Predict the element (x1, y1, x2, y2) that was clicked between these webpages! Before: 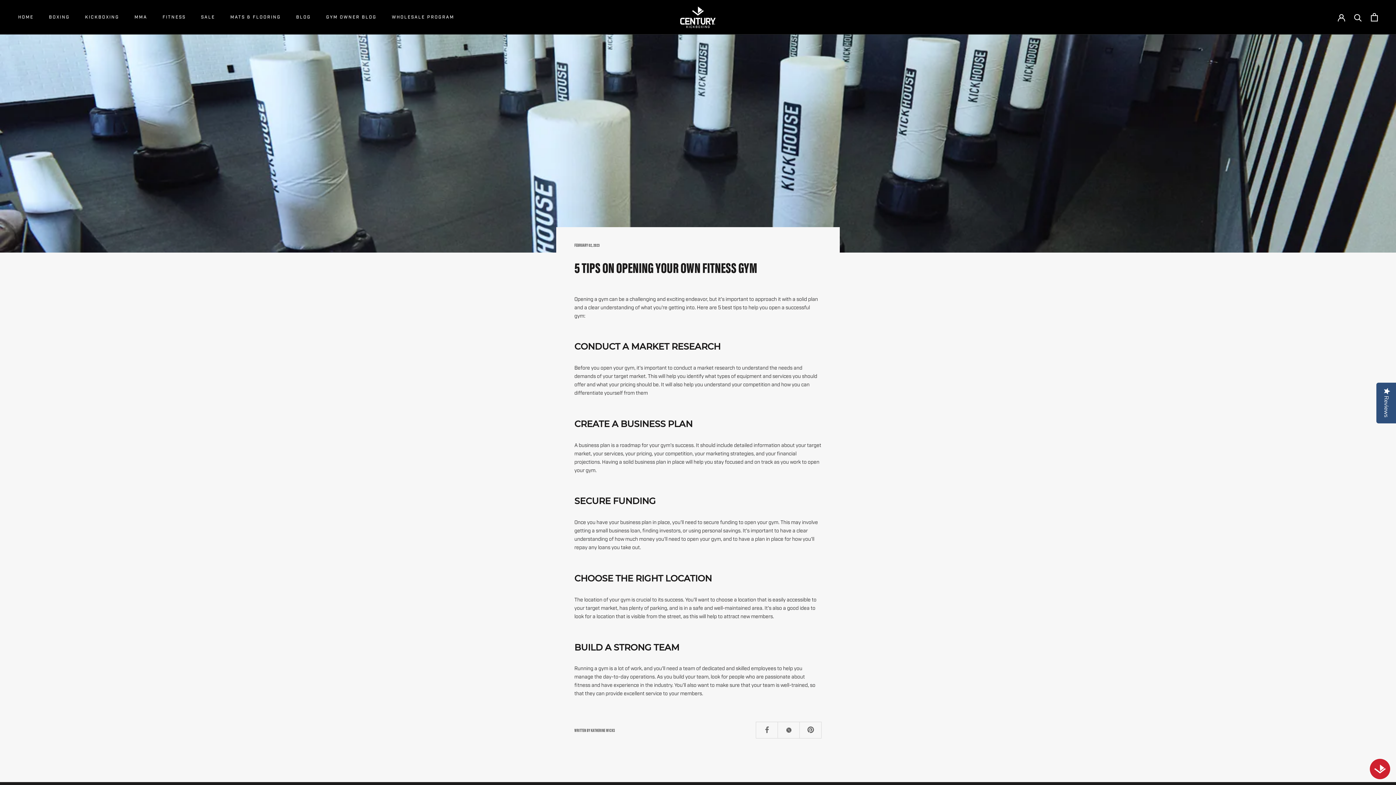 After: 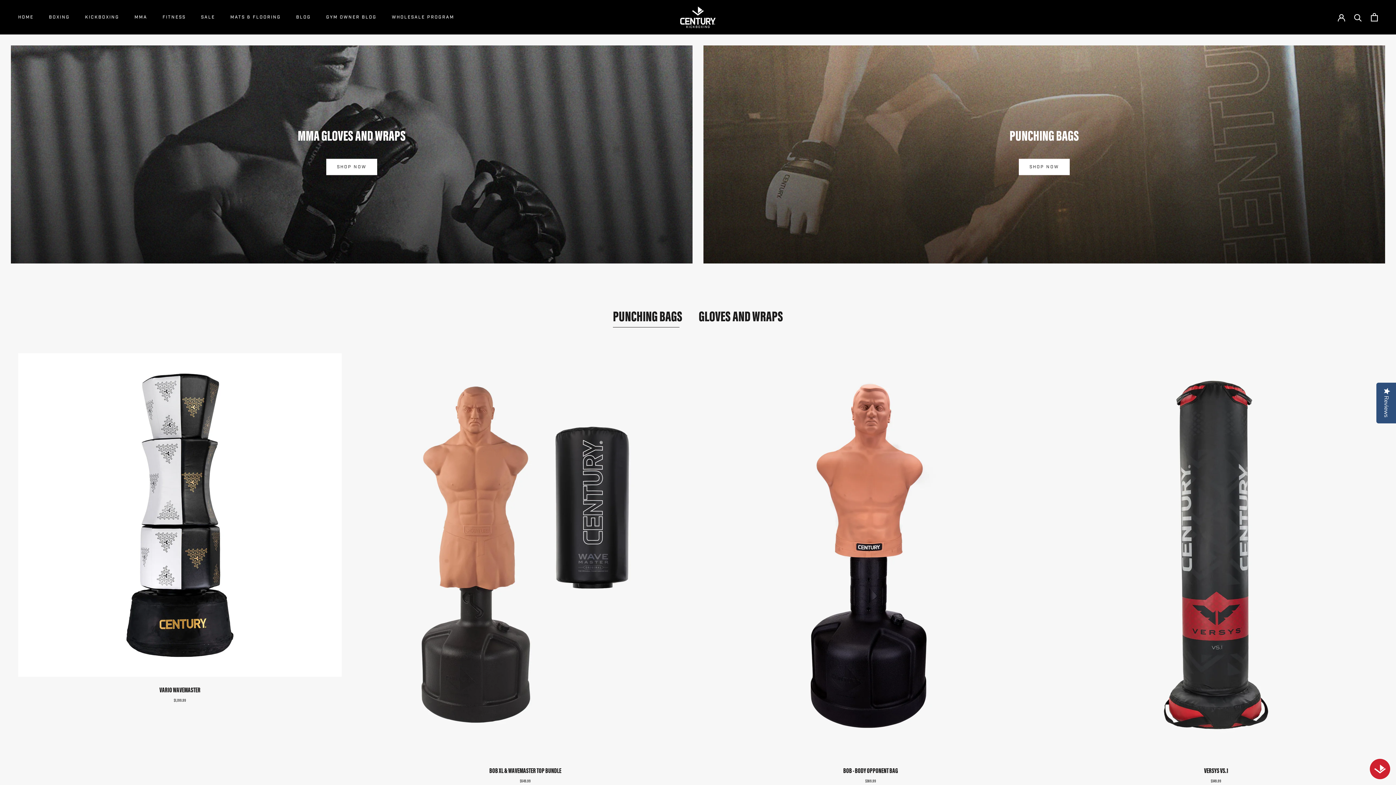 Action: label: MMA bbox: (134, 14, 147, 19)